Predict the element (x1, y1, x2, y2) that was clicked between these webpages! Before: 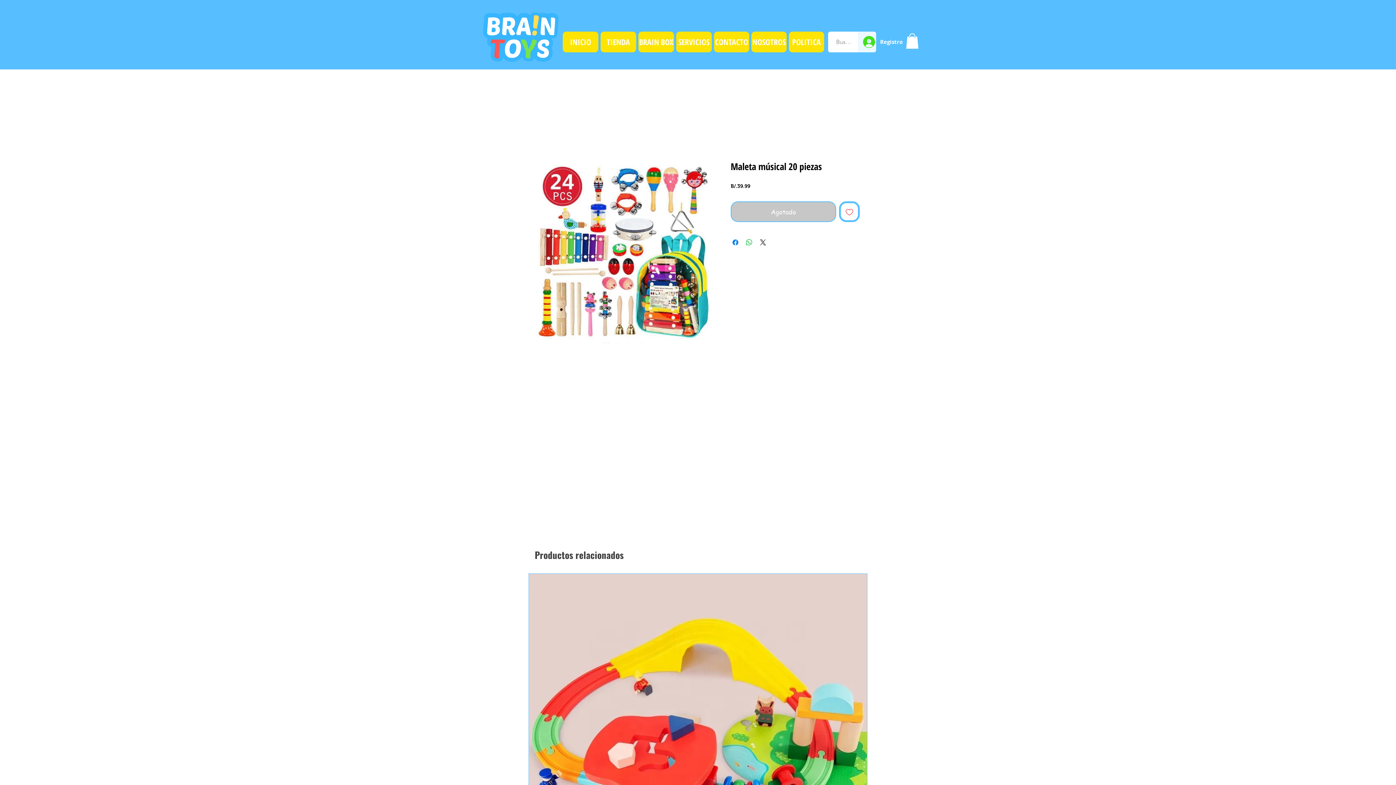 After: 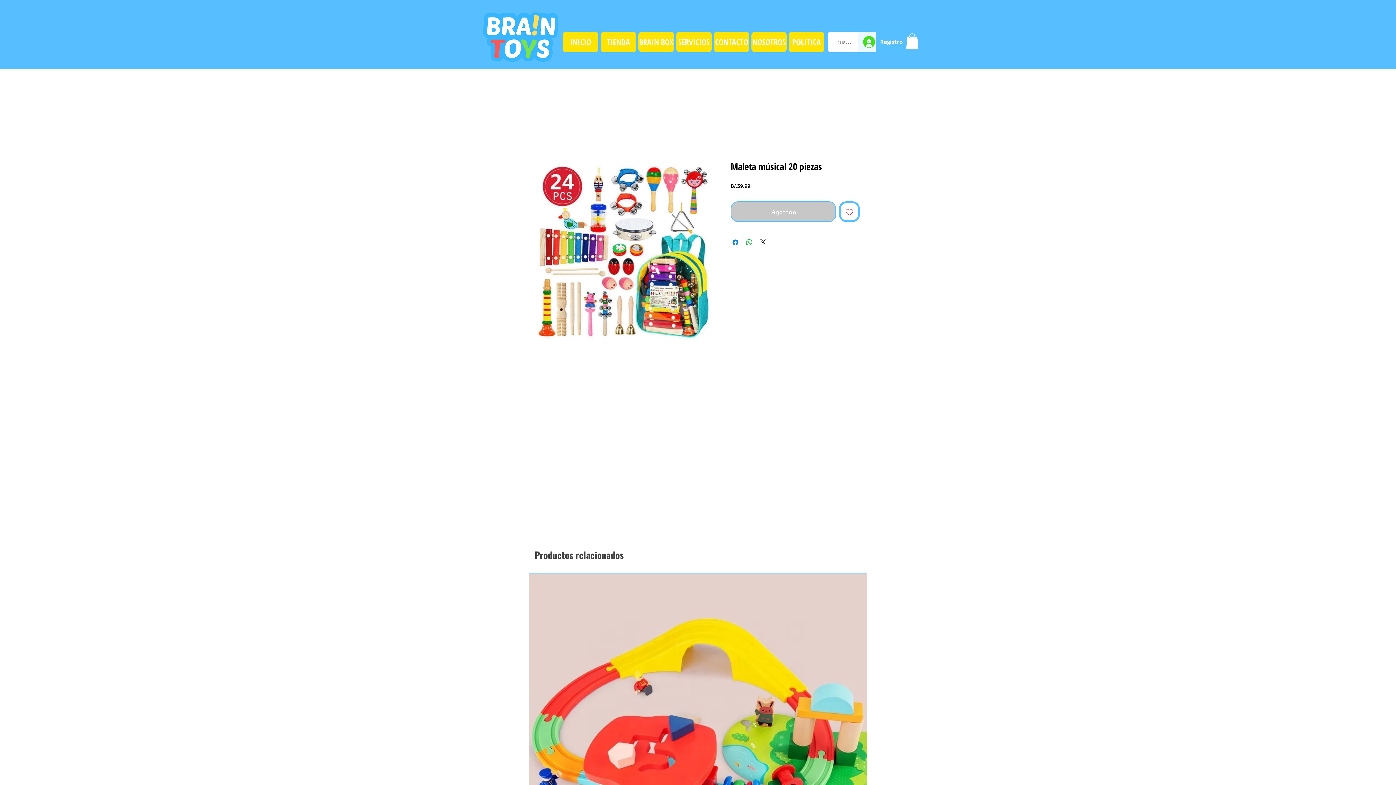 Action: label: Agregar a favoritos bbox: (839, 201, 860, 222)